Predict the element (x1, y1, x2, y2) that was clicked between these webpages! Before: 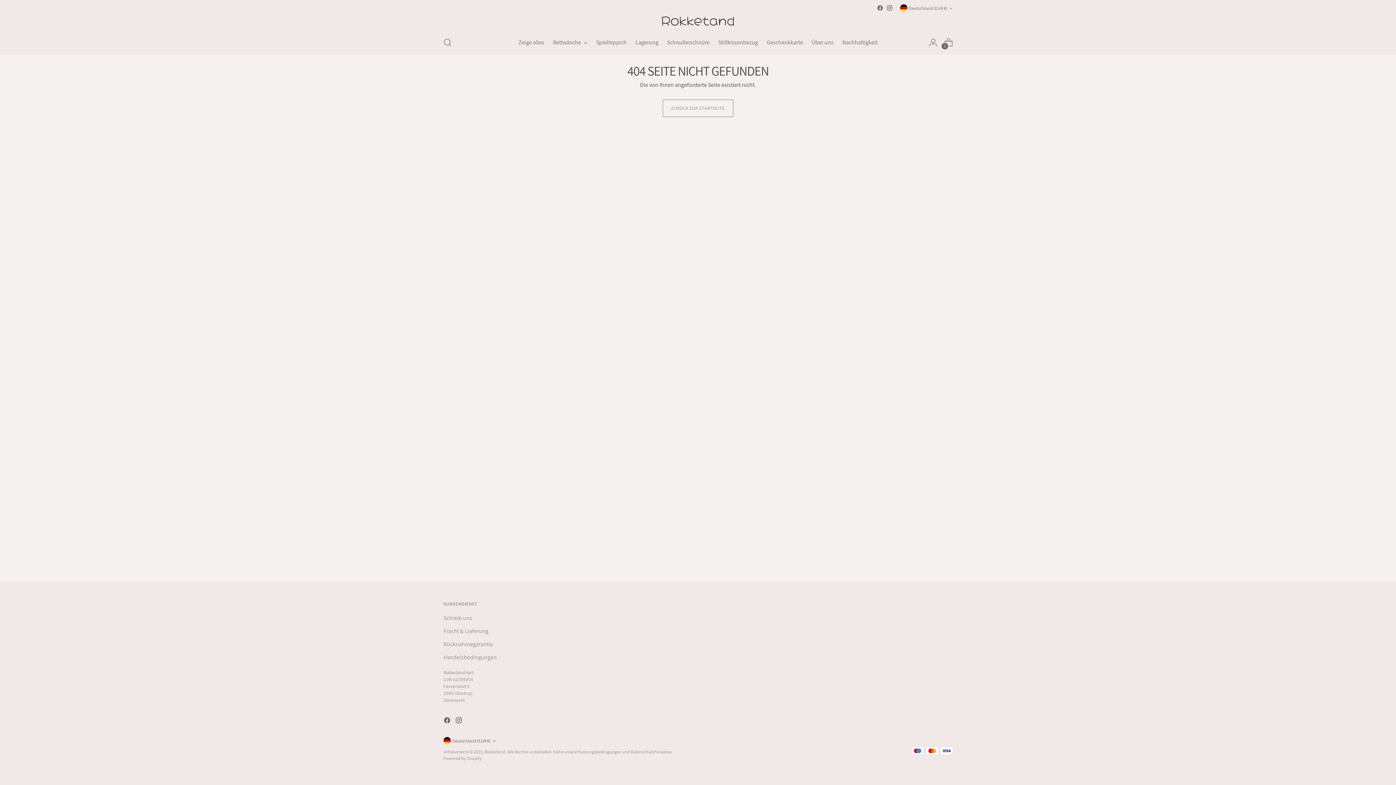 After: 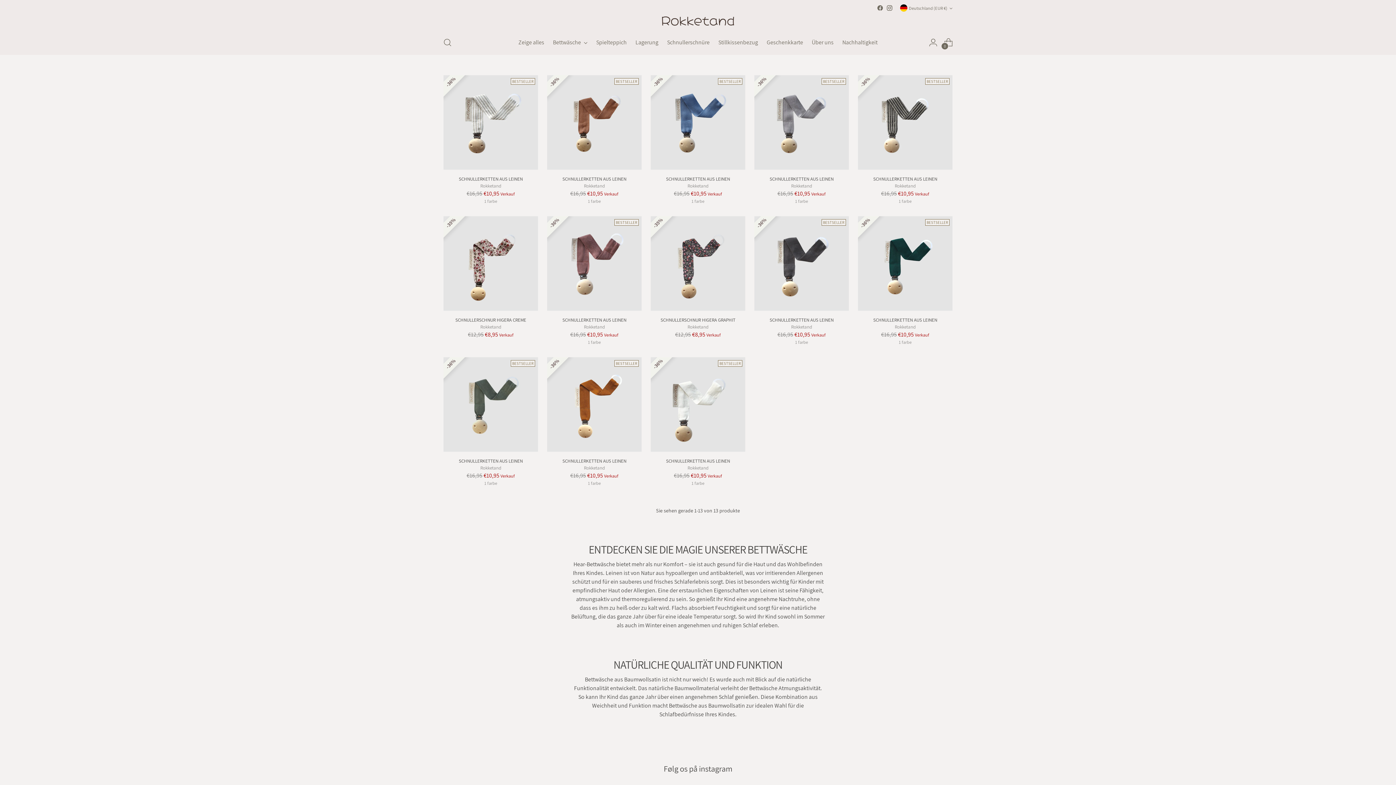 Action: bbox: (667, 34, 709, 50) label: Schnullerschnüre